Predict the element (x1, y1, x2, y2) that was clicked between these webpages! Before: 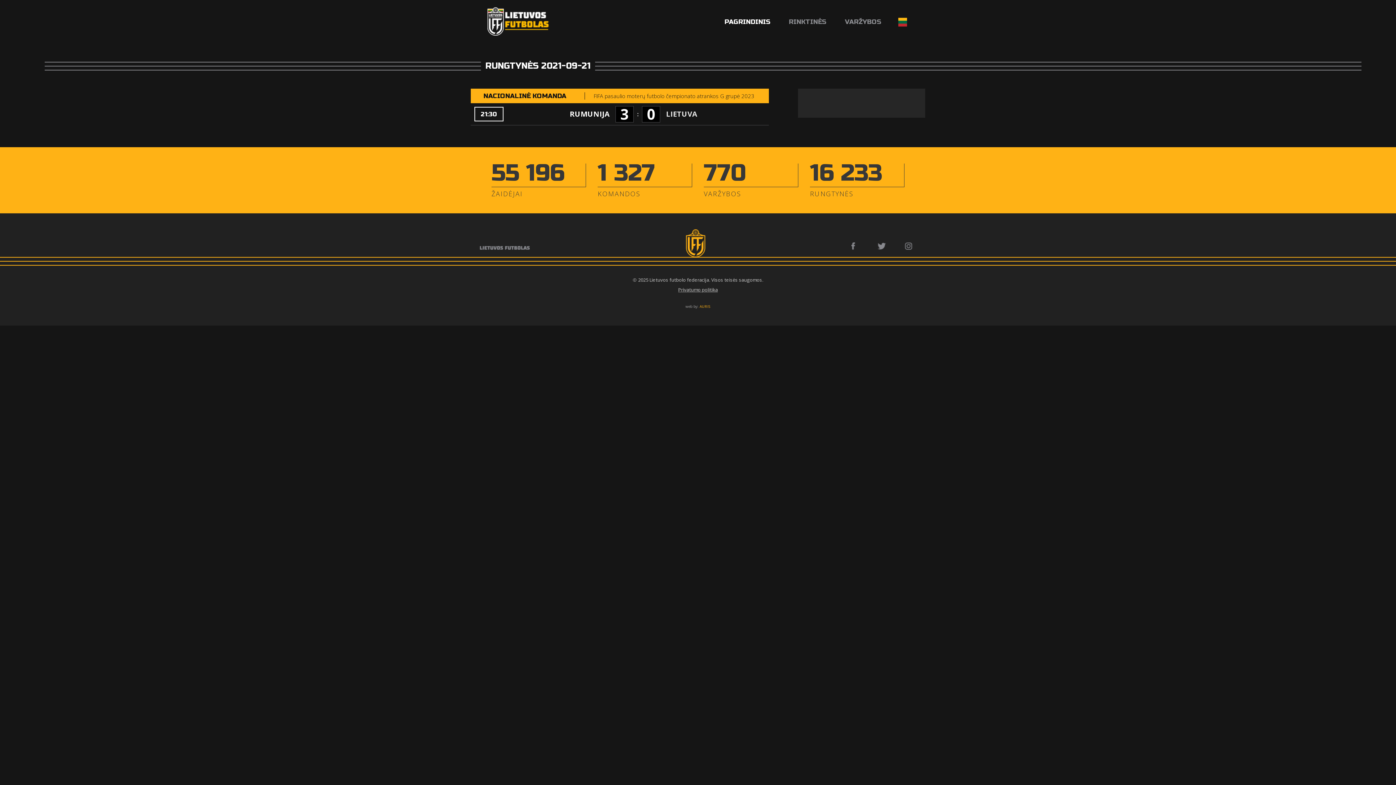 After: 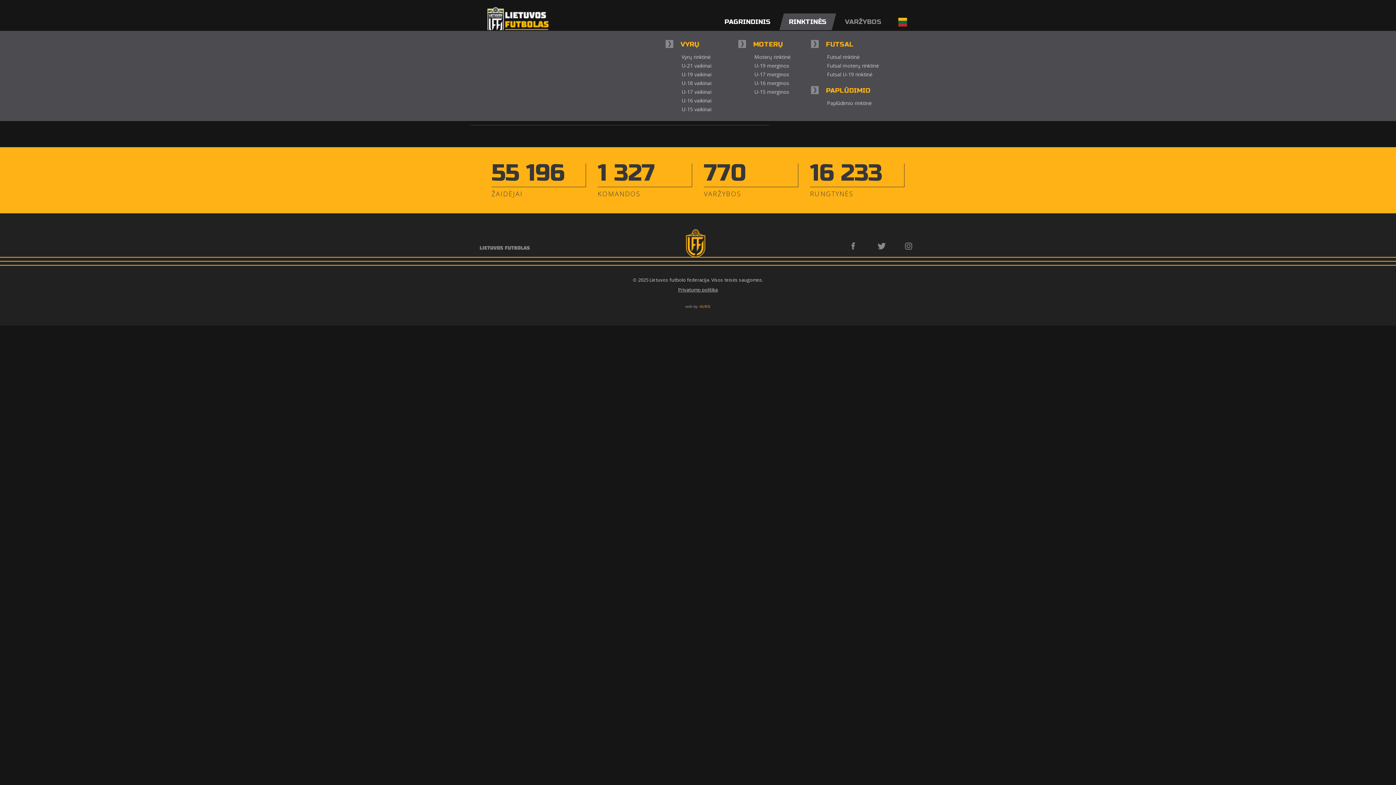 Action: label: RINKTINĖS bbox: (789, 13, 826, 30)